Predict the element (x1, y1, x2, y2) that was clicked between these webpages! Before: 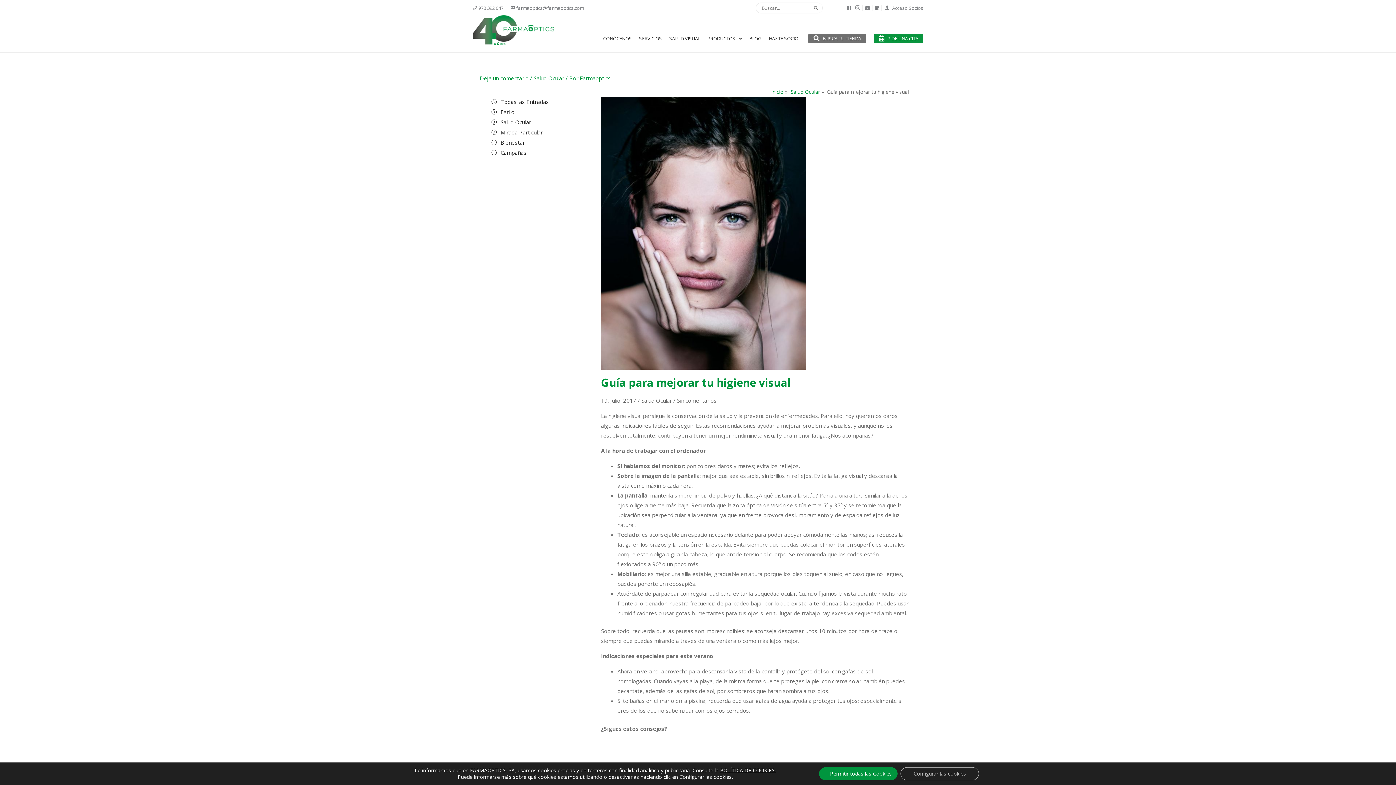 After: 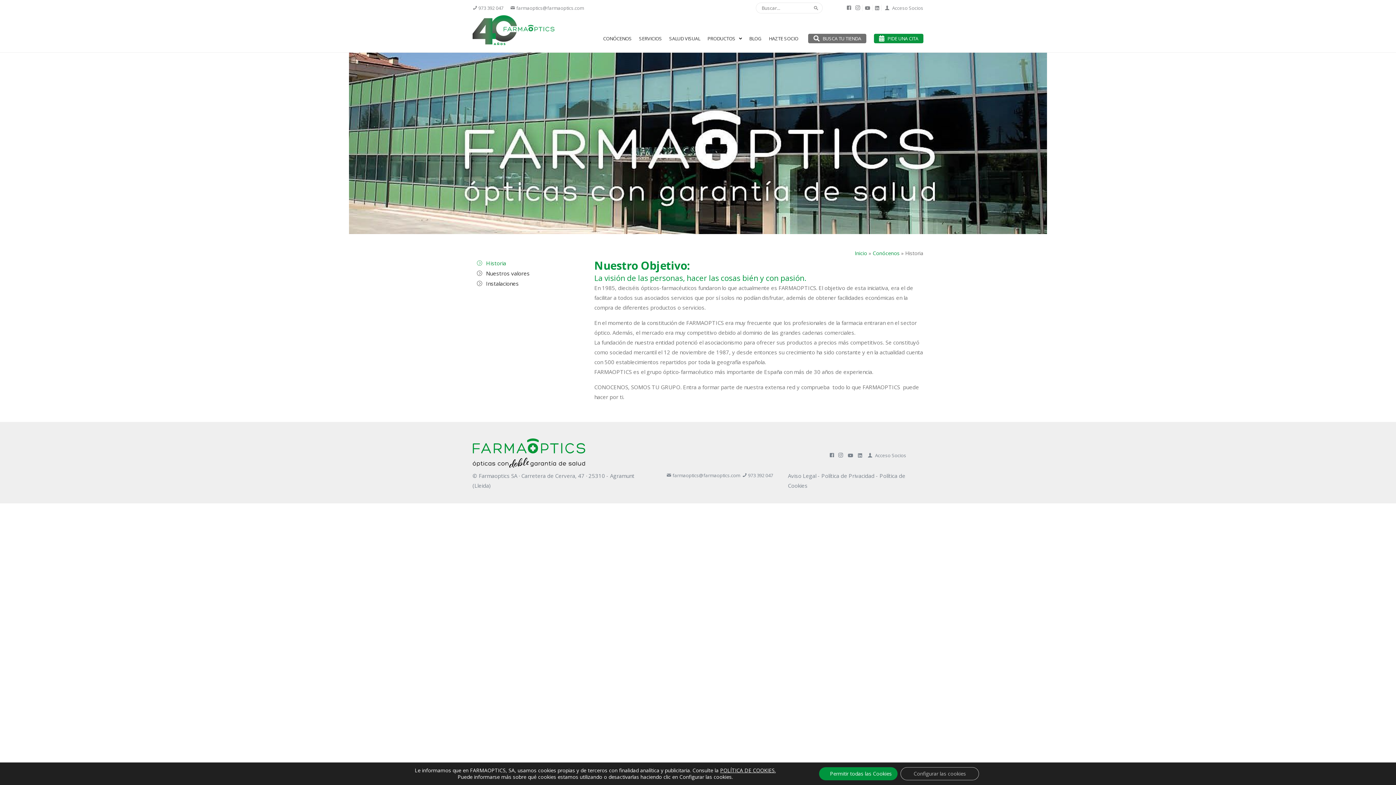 Action: label: CONÓCENOS bbox: (603, 32, 631, 52)